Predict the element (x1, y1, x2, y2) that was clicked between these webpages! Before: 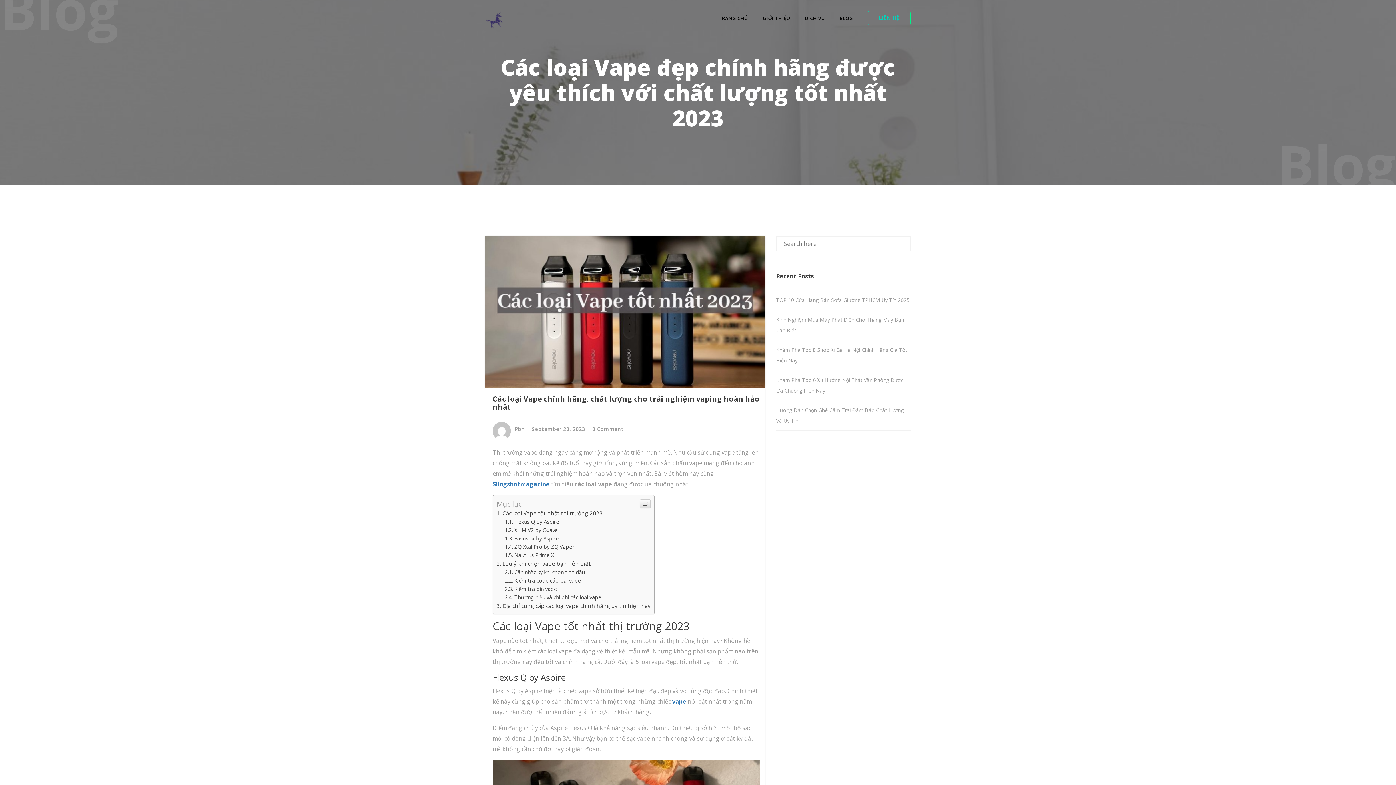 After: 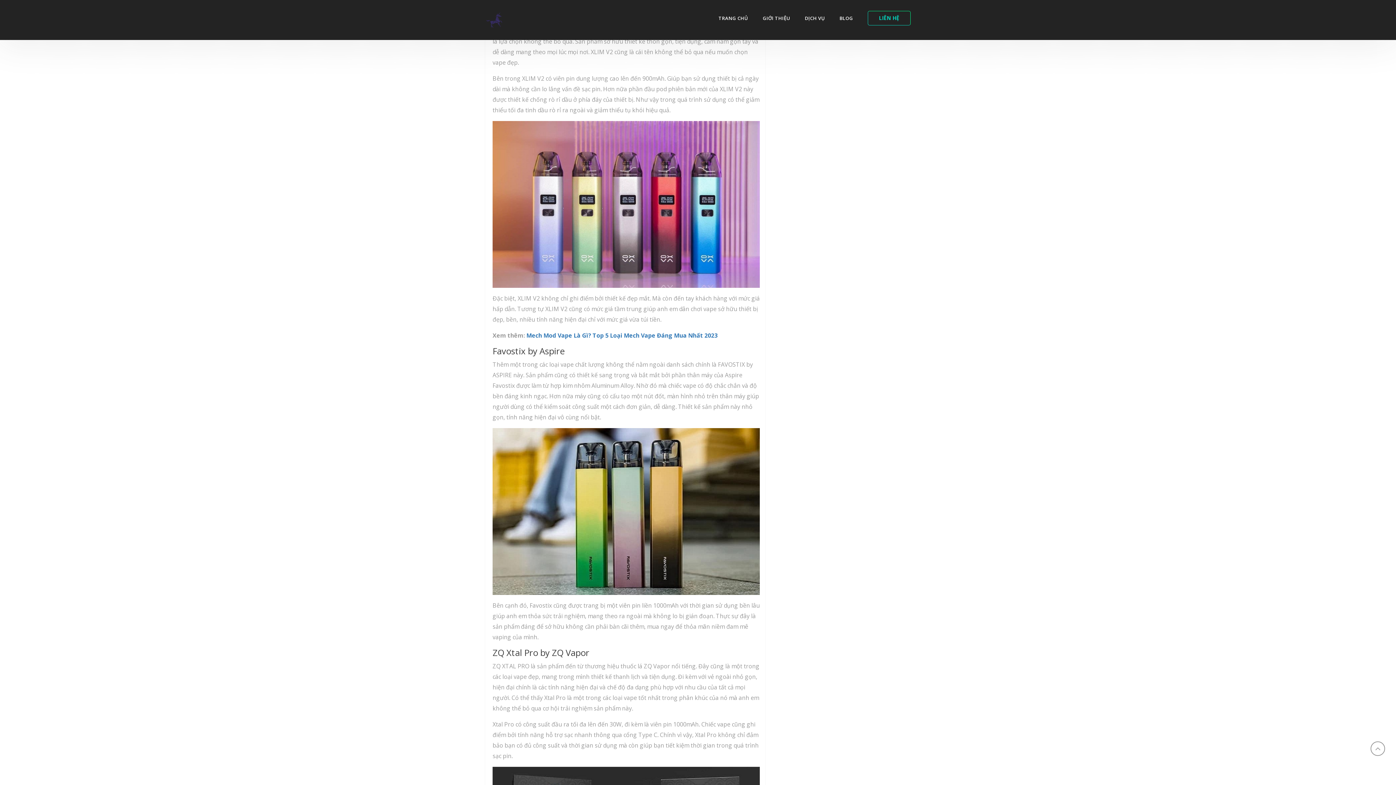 Action: label: XLIM V2 by Oxava bbox: (505, 527, 558, 533)